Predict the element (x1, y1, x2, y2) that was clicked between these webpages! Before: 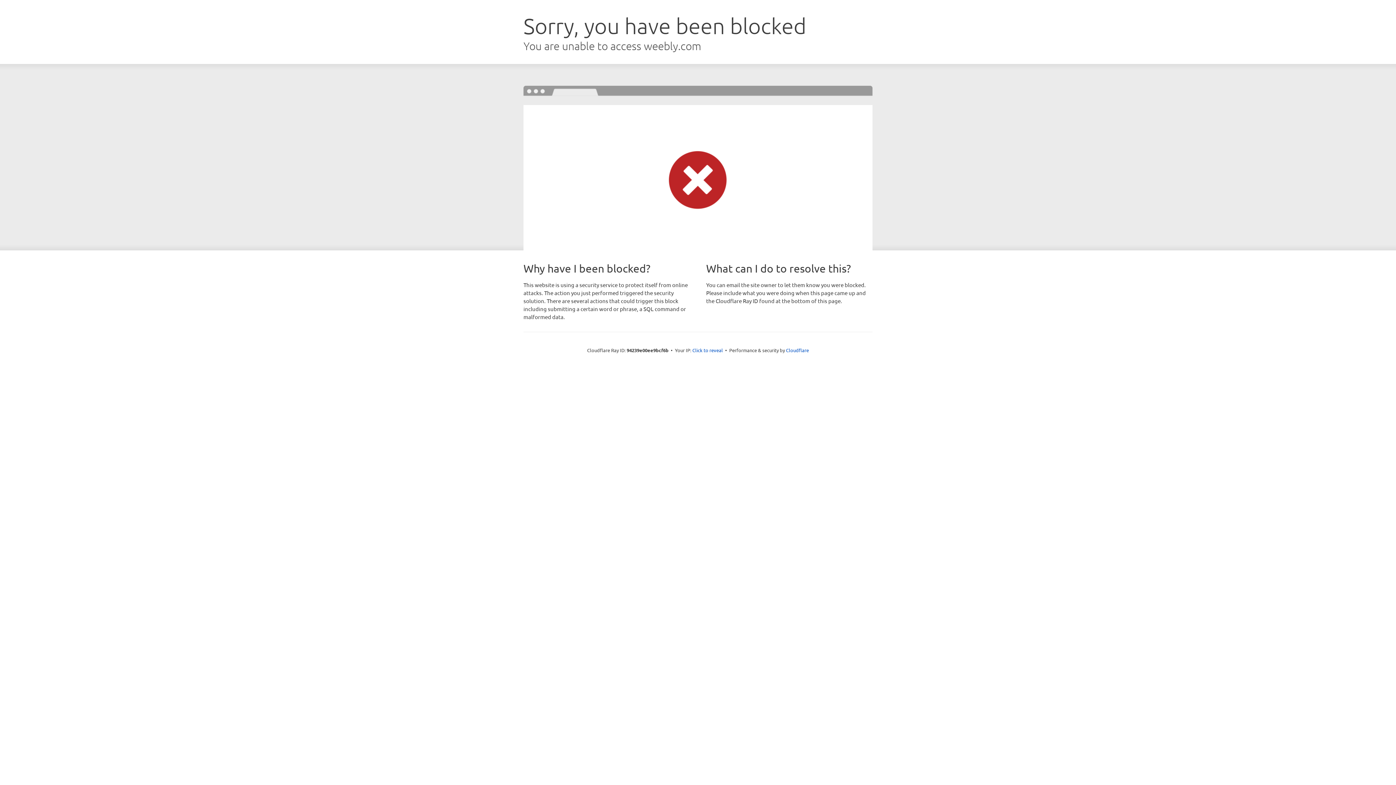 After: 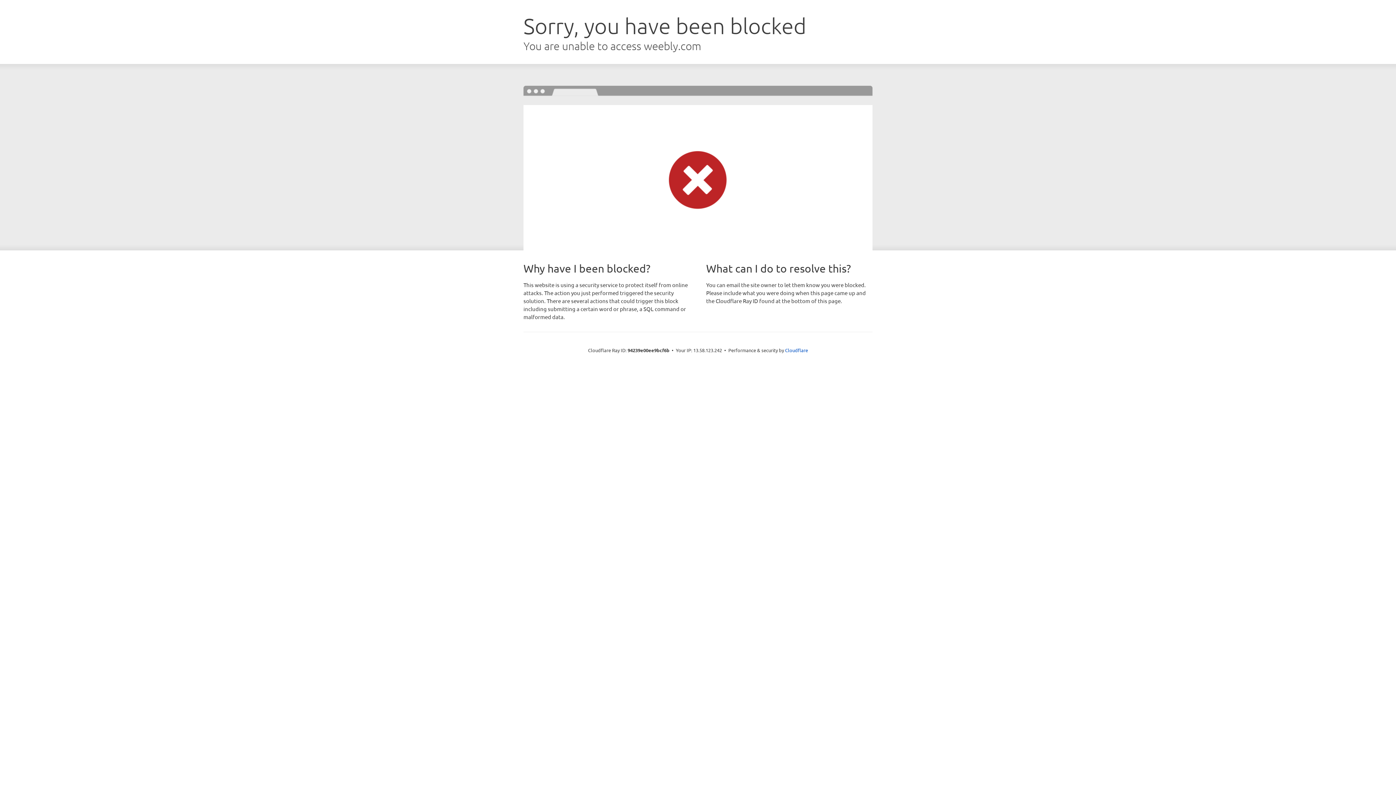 Action: bbox: (692, 346, 723, 353) label: Click to reveal